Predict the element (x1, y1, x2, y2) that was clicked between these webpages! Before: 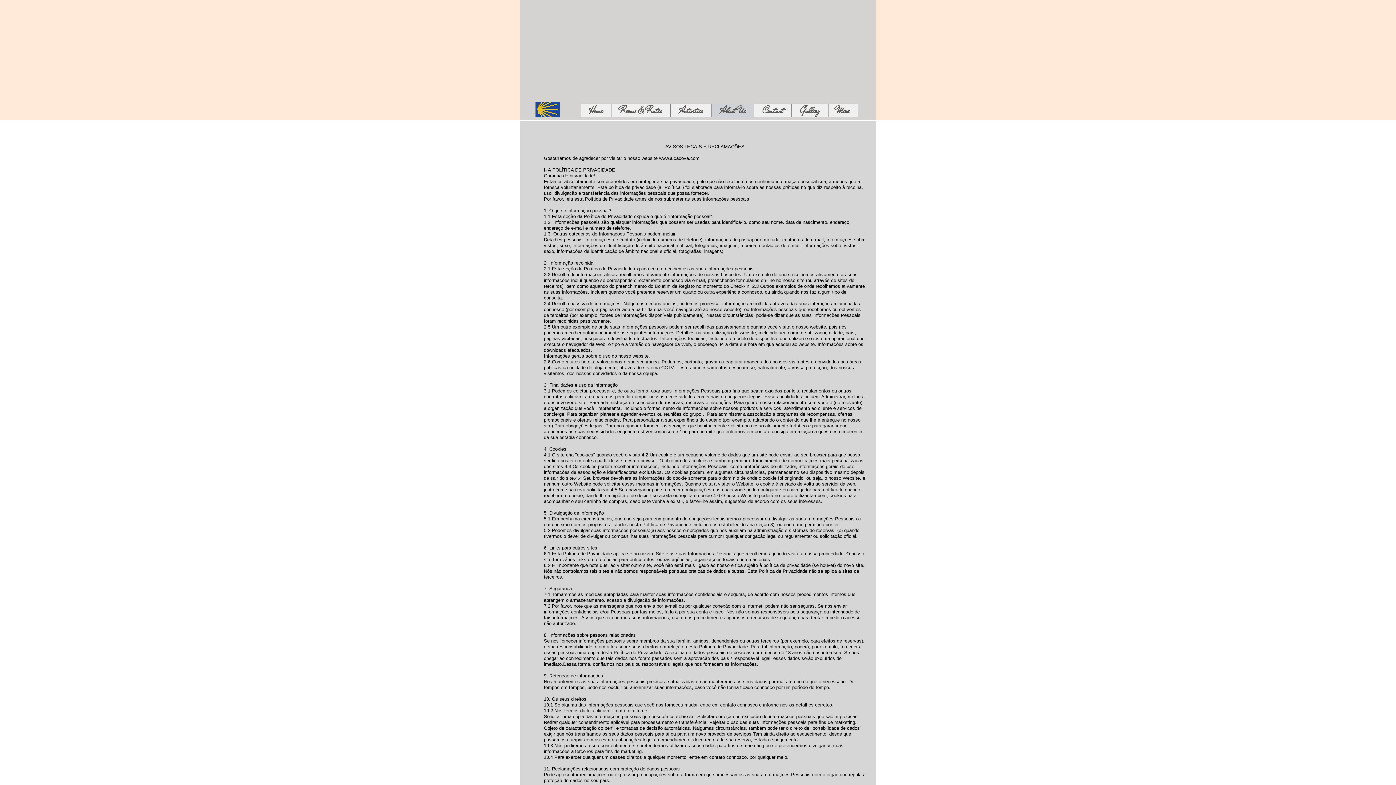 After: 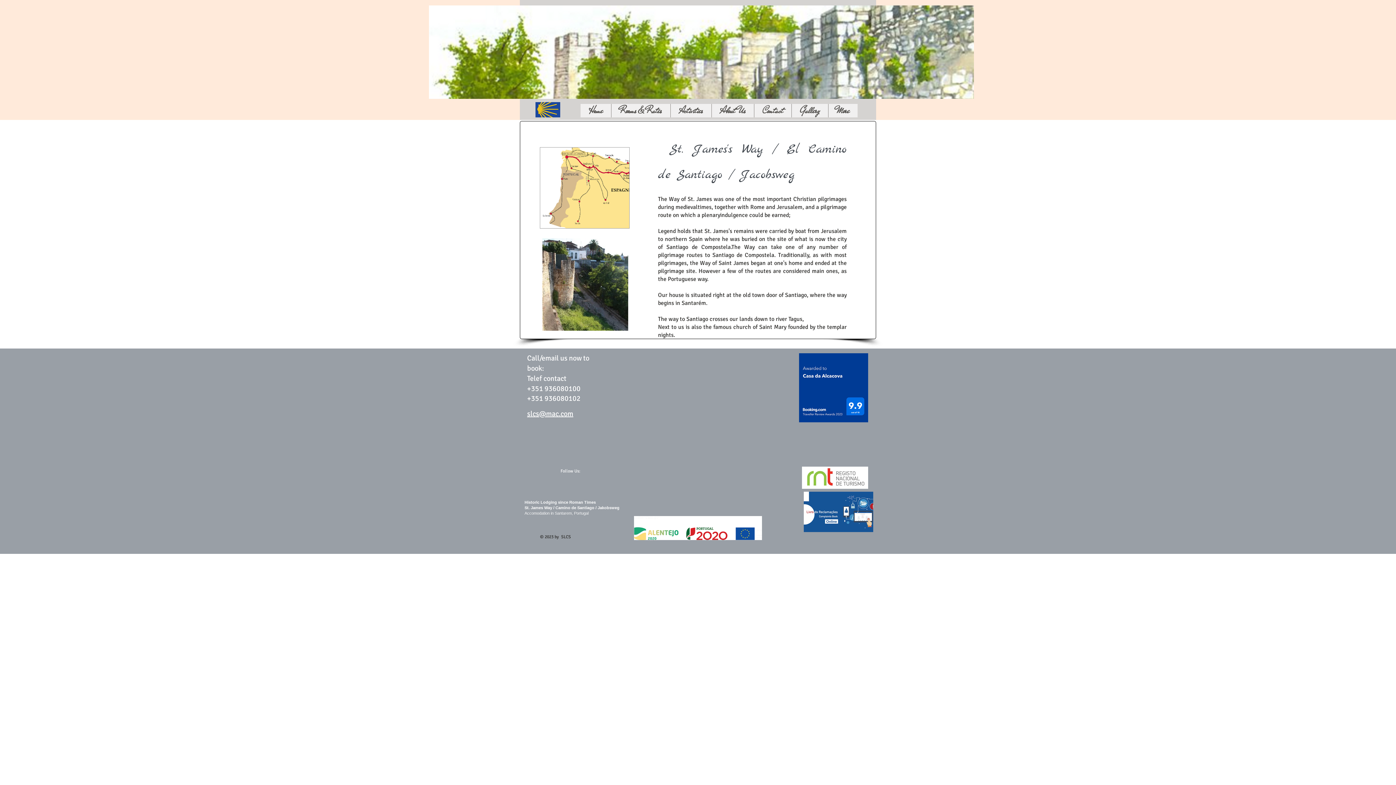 Action: bbox: (535, 102, 560, 117)